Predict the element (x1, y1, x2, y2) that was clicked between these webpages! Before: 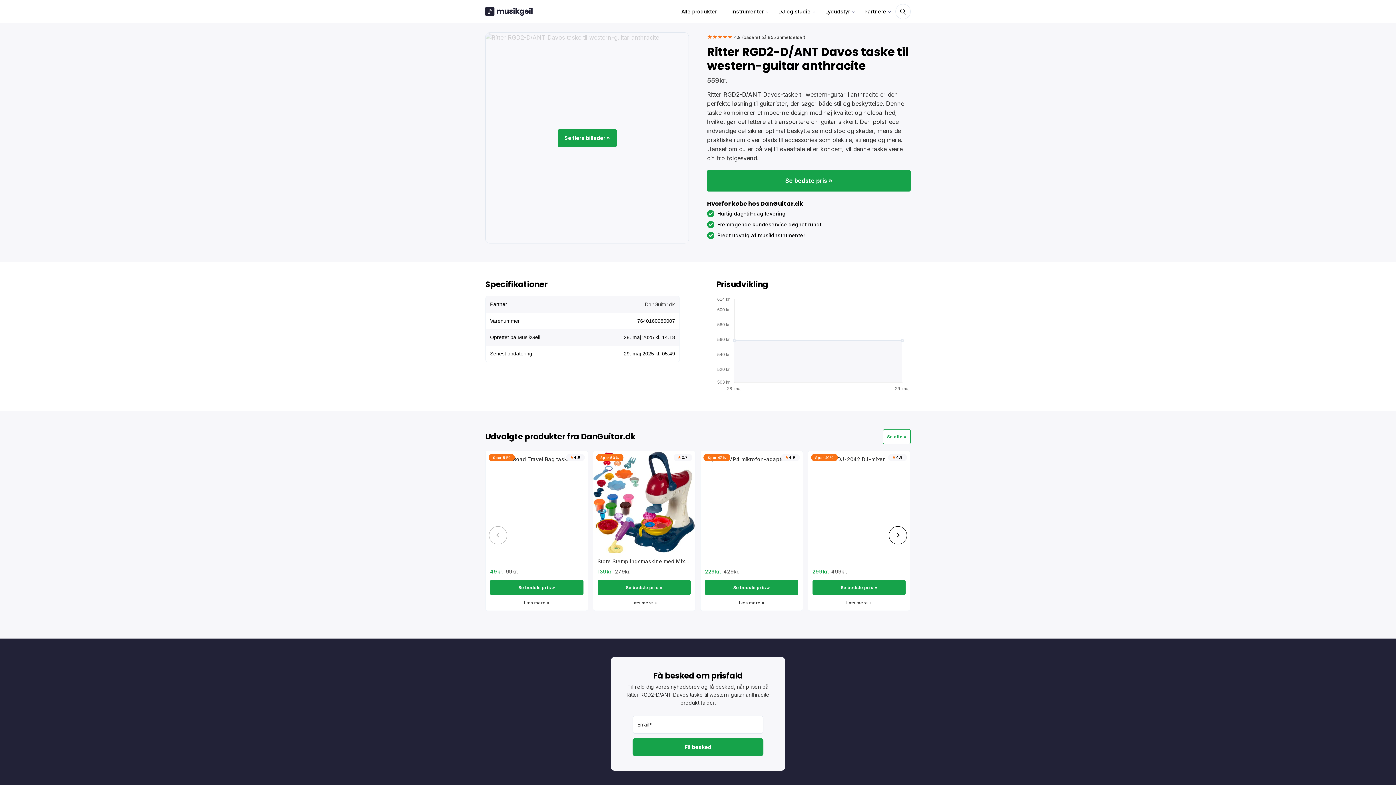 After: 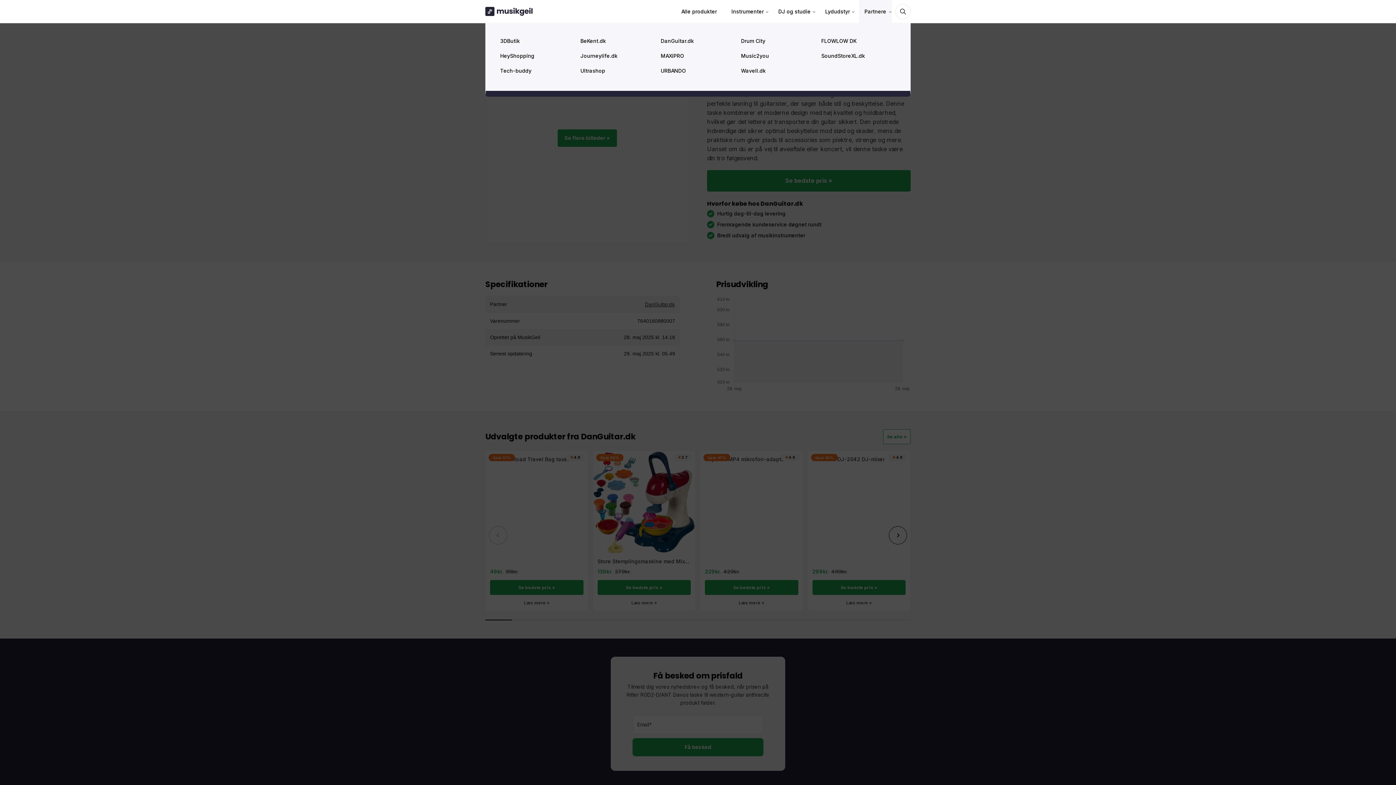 Action: bbox: (859, 0, 892, 22) label: Partnere